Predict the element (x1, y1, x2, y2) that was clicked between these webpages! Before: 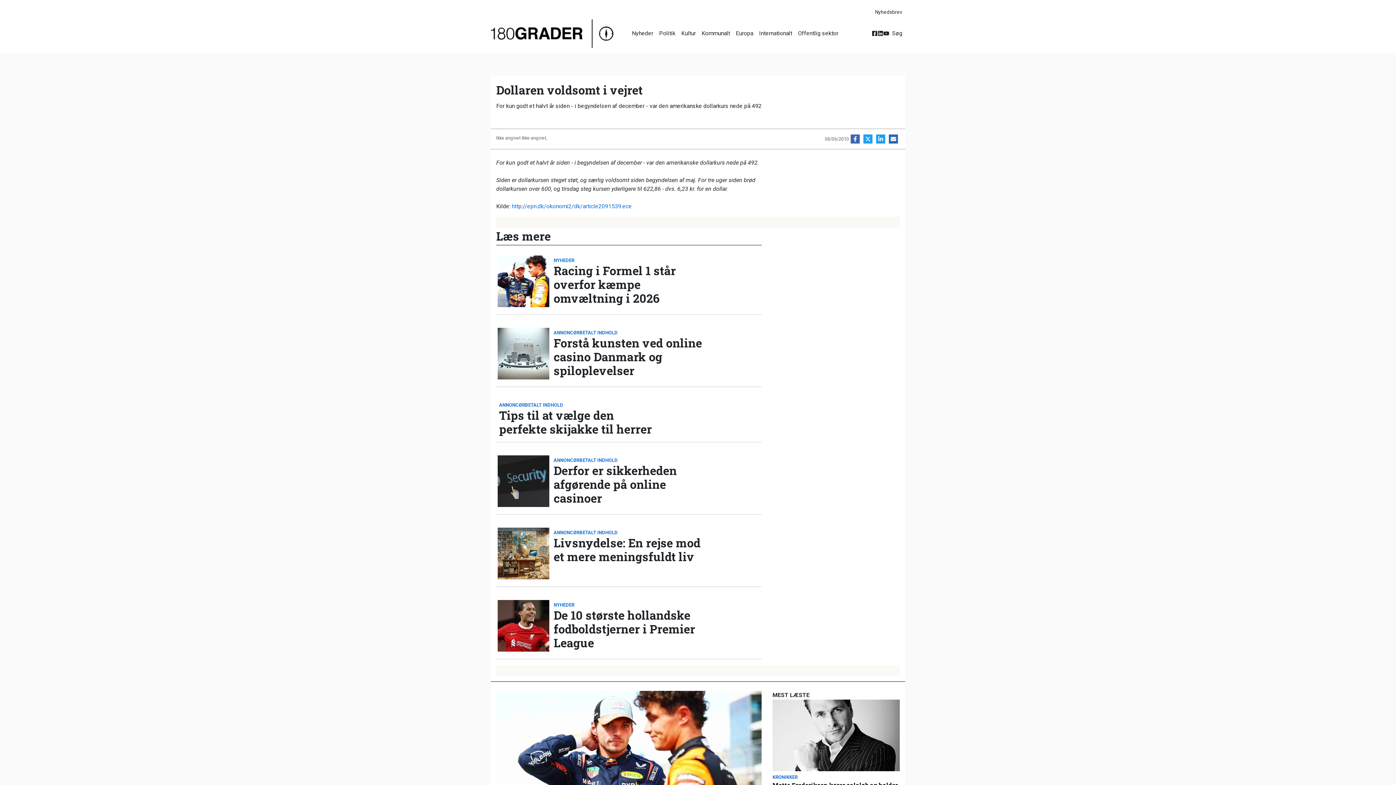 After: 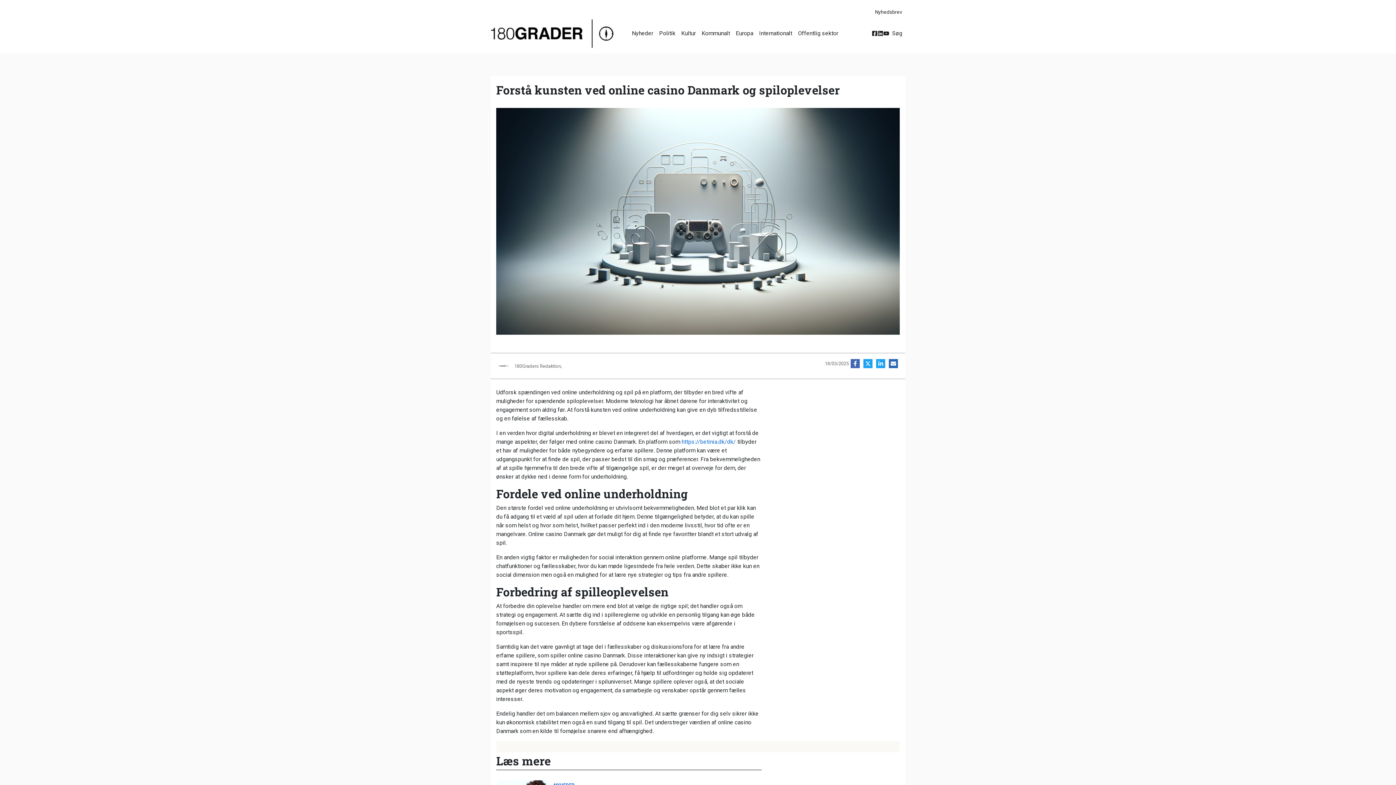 Action: bbox: (553, 336, 710, 377) label: Forstå kunsten ved online casino Danmark og spiloplevelser